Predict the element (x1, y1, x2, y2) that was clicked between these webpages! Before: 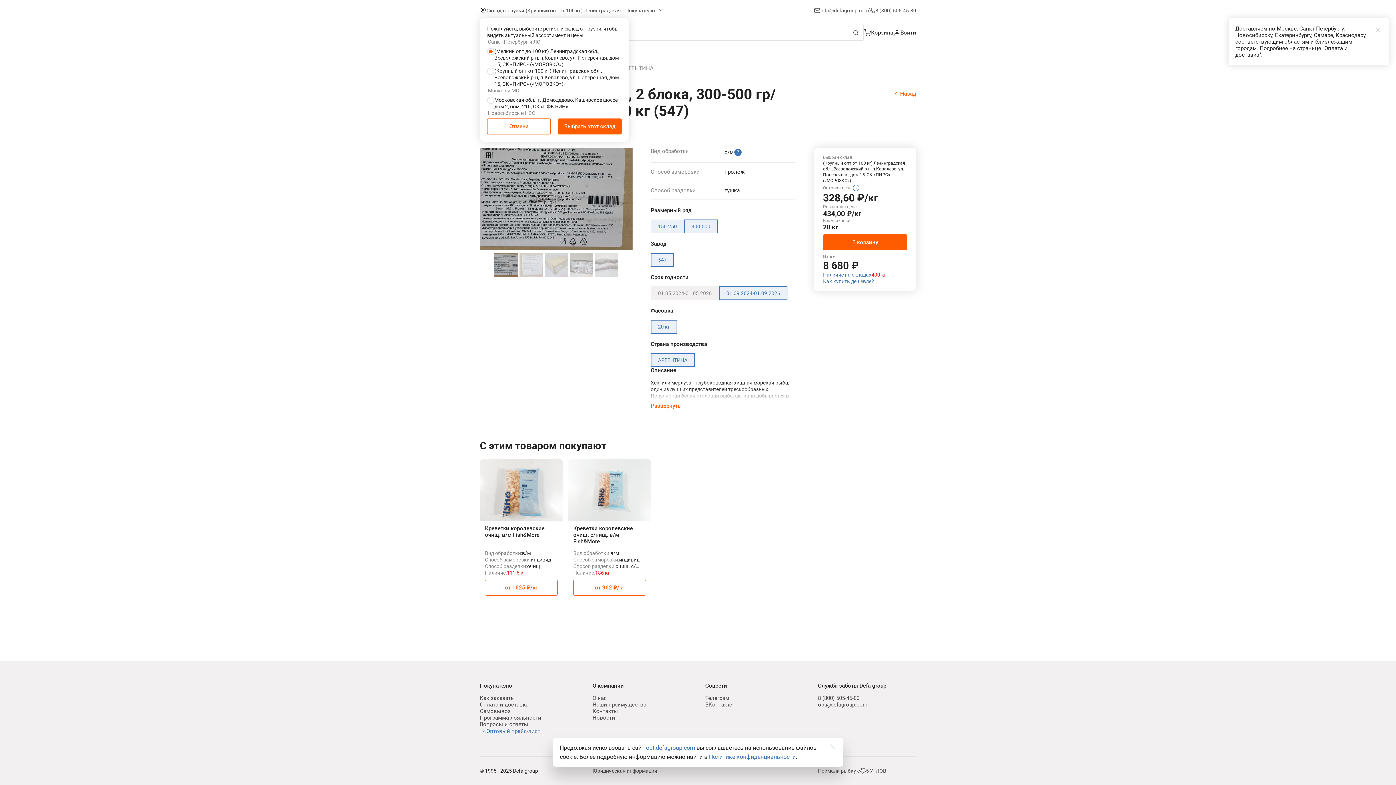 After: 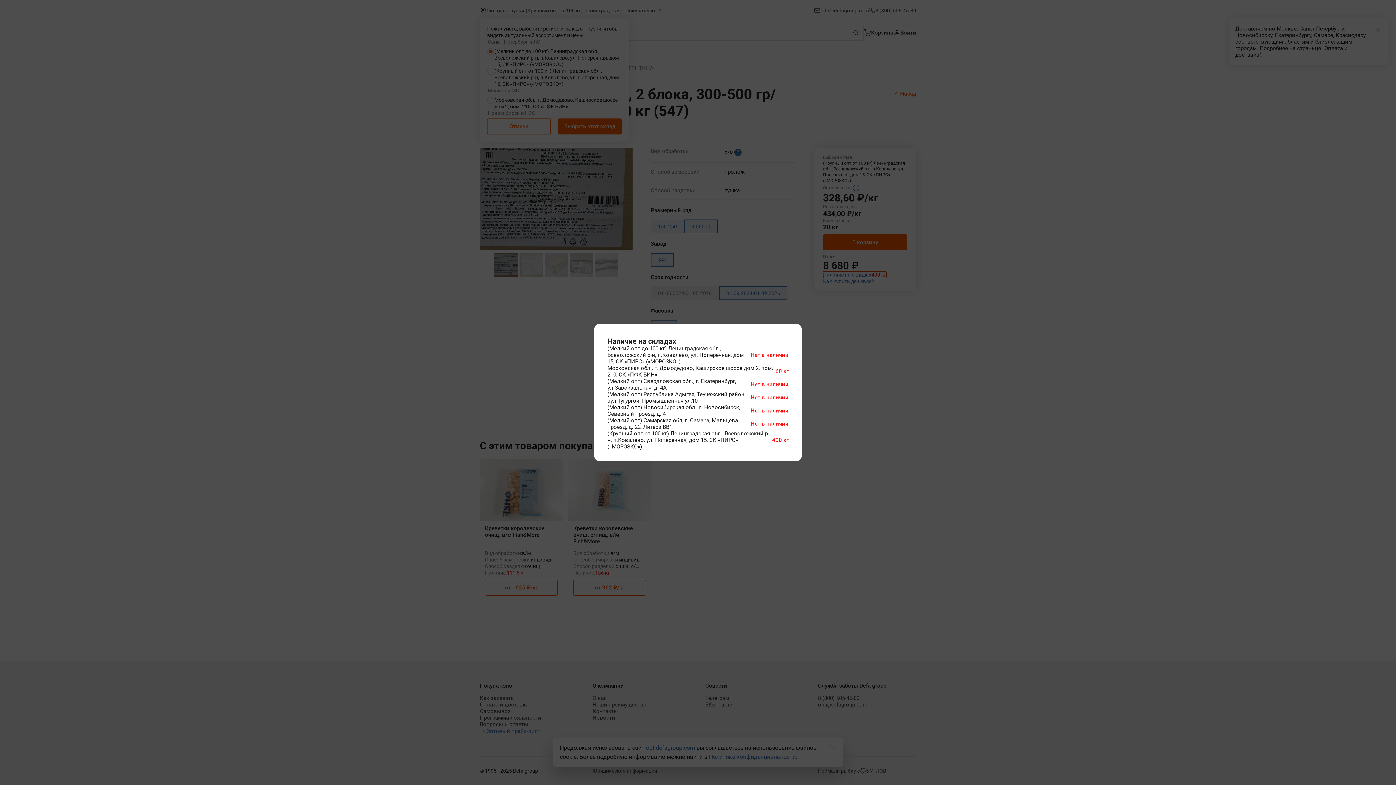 Action: label: Наличие на складах
400 кг bbox: (823, 271, 886, 278)